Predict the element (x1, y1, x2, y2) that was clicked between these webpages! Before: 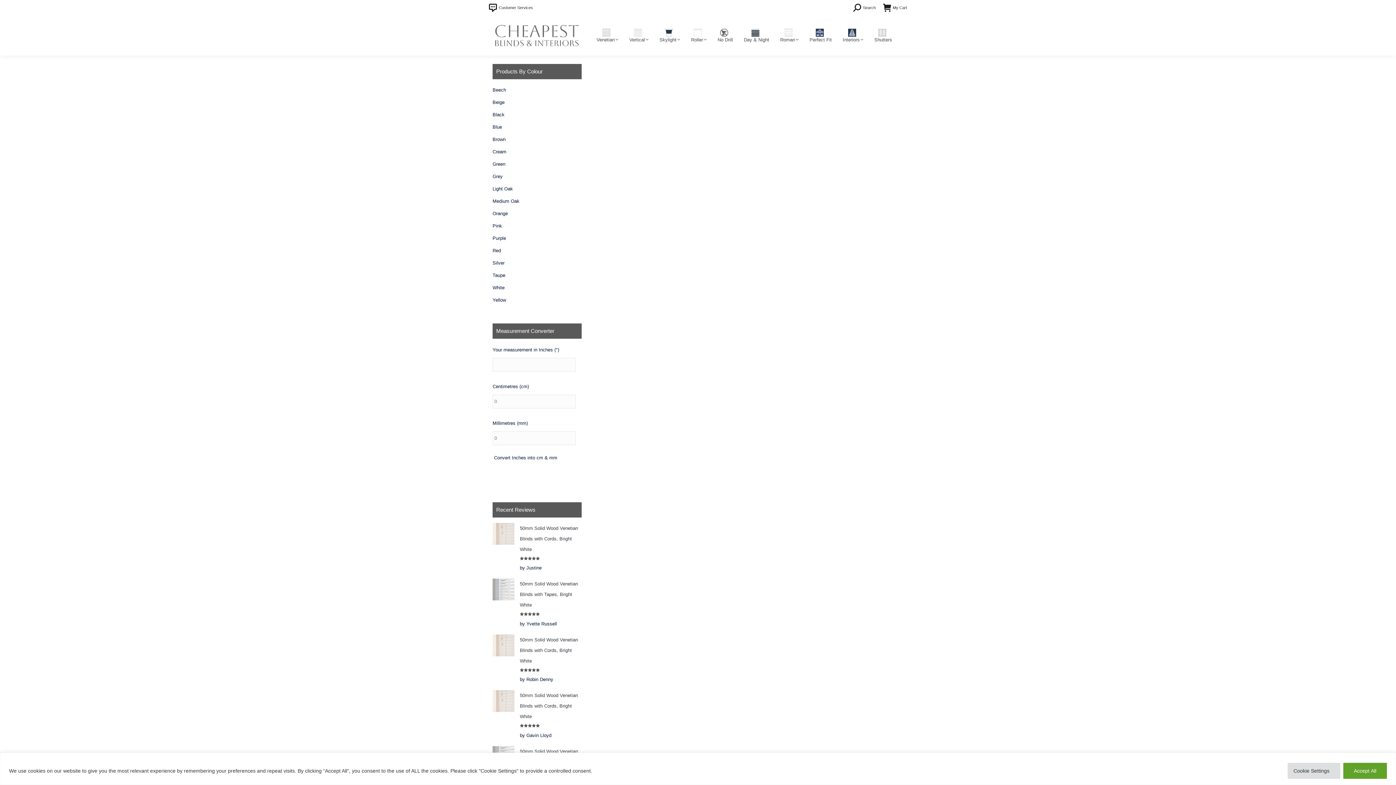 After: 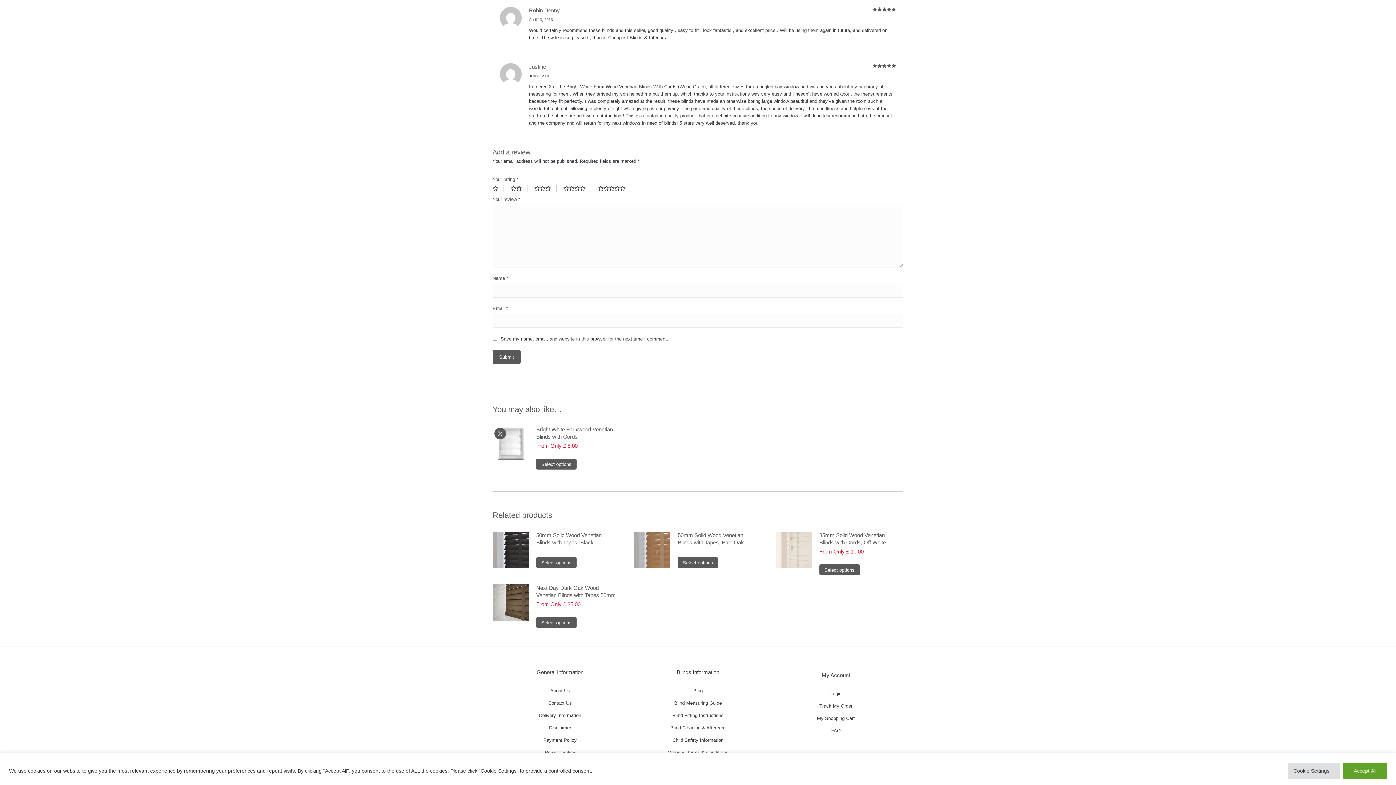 Action: bbox: (492, 634, 514, 685)